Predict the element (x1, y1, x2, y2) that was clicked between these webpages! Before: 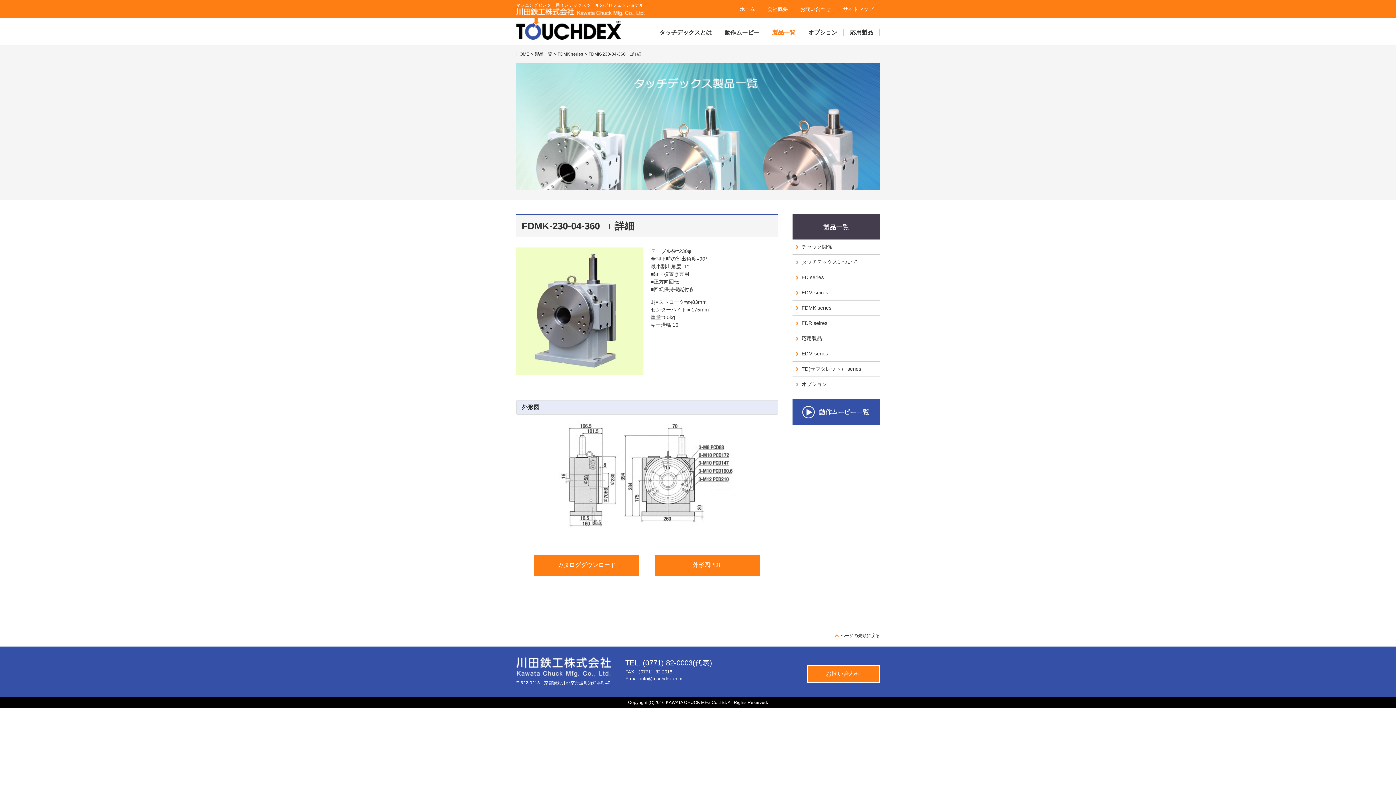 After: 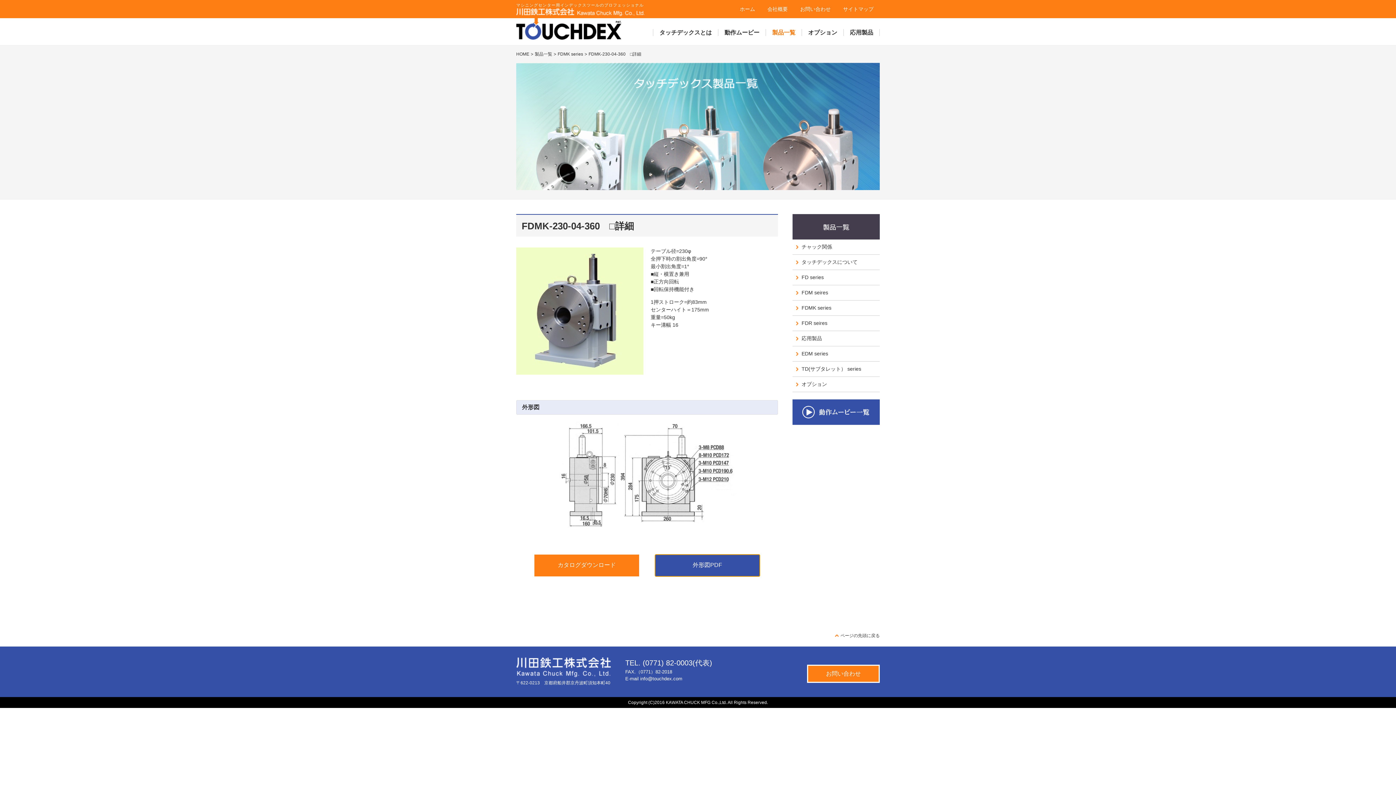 Action: bbox: (655, 554, 760, 576) label: 外形図PDF